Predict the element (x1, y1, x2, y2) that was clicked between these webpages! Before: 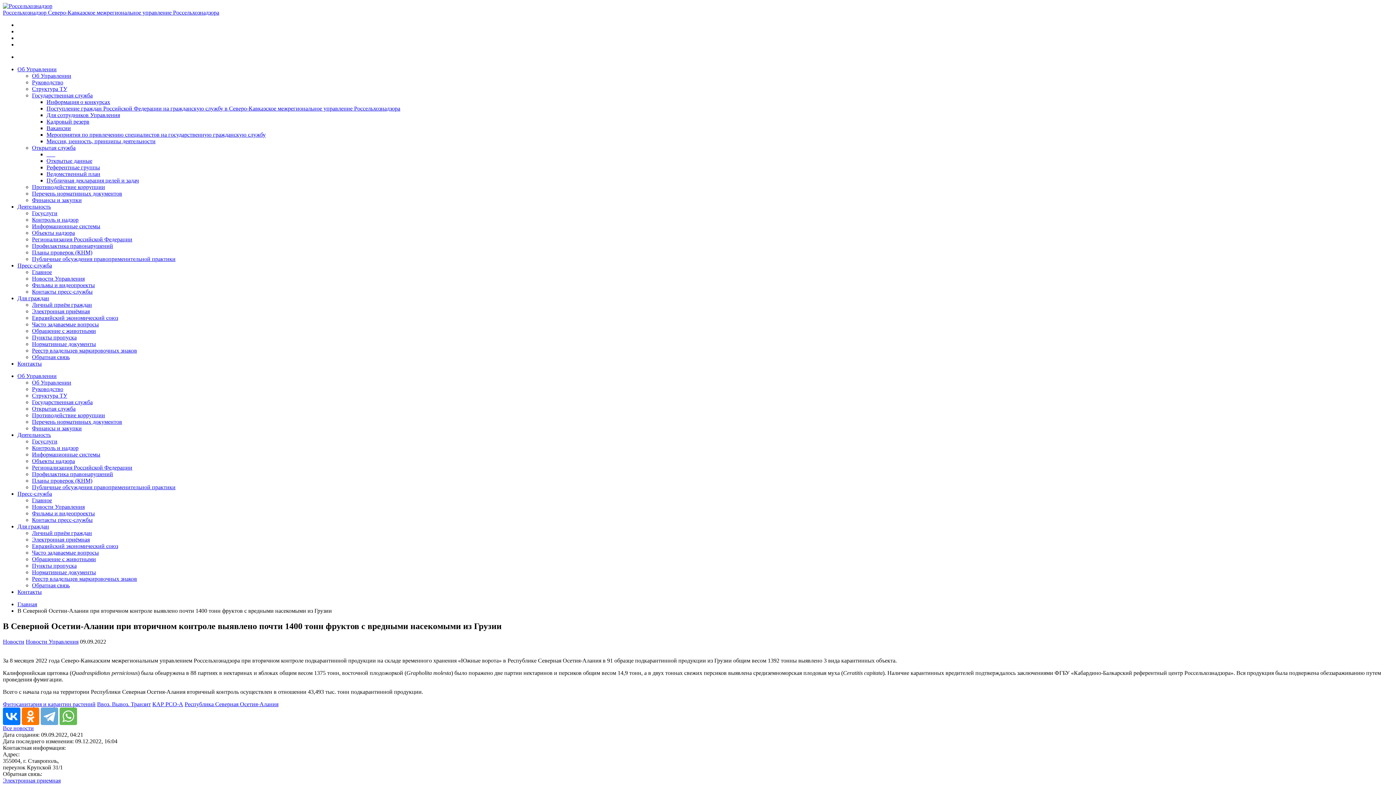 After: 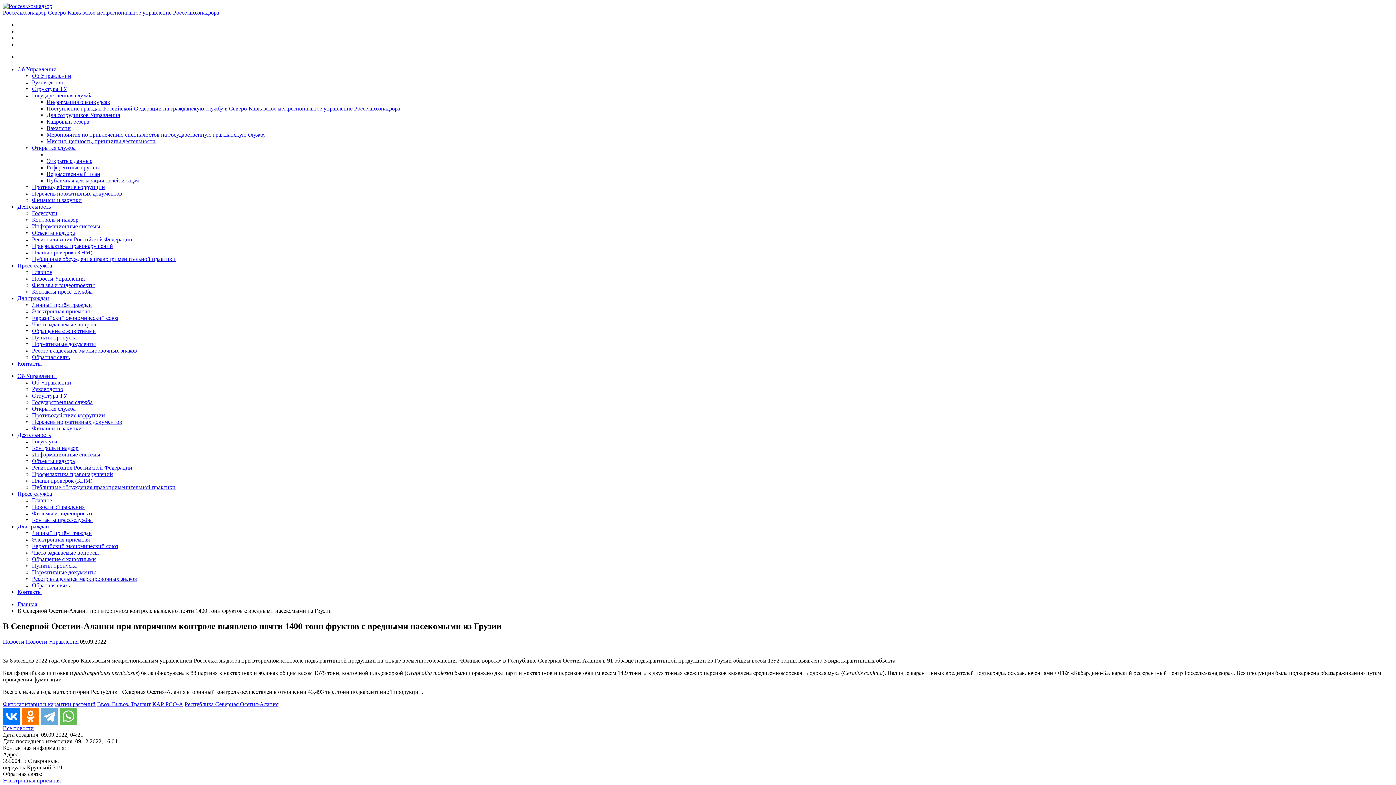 Action: label: Для граждан bbox: (17, 295, 49, 301)